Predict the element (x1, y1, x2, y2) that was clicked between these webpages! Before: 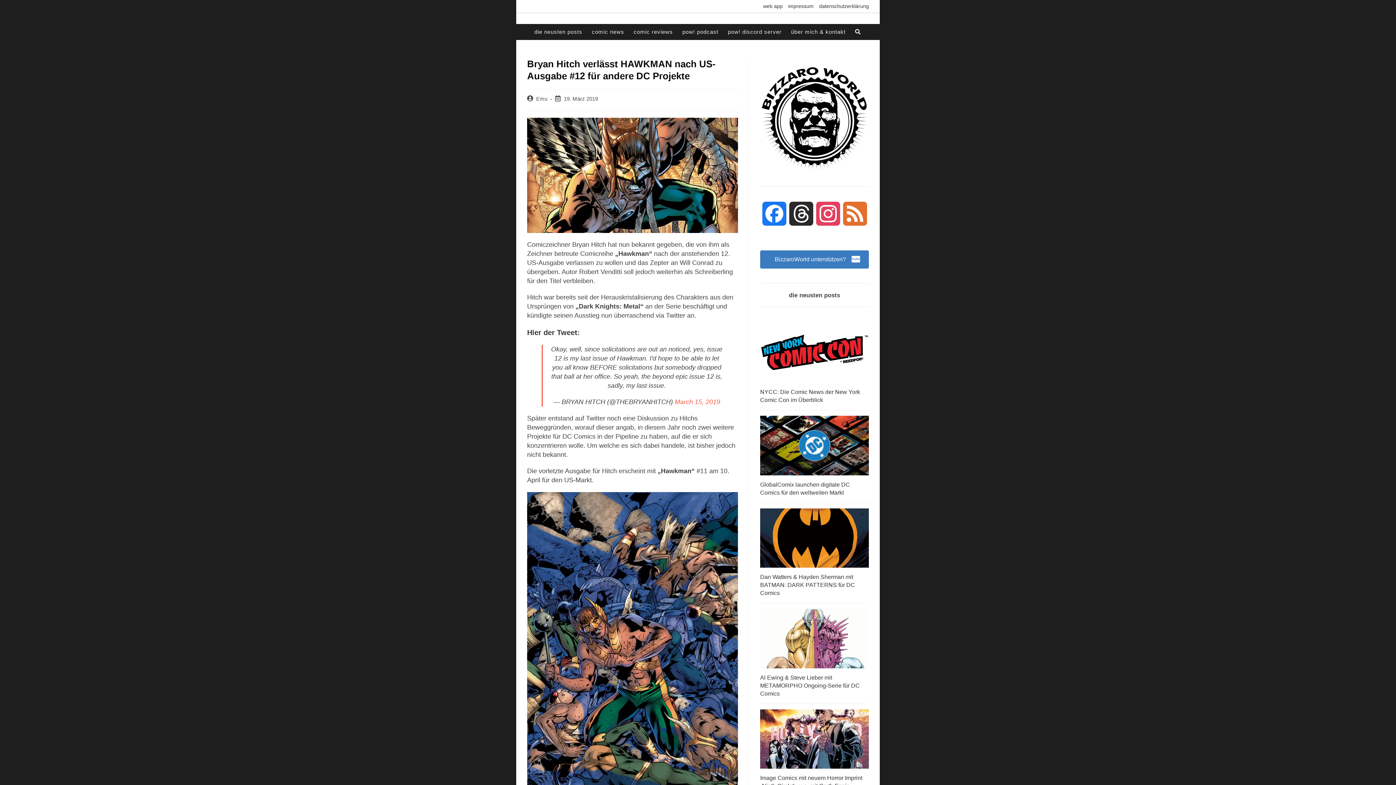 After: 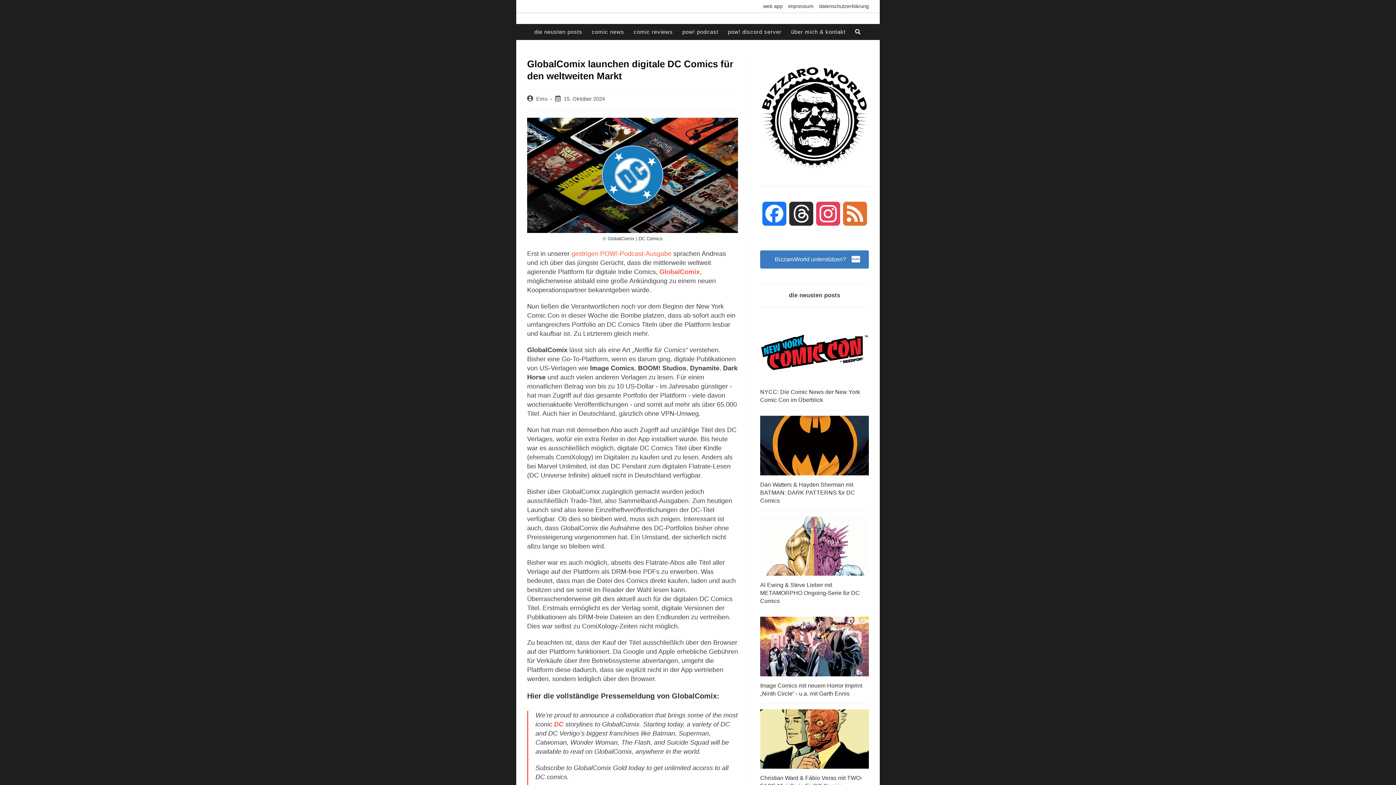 Action: bbox: (760, 416, 869, 477)